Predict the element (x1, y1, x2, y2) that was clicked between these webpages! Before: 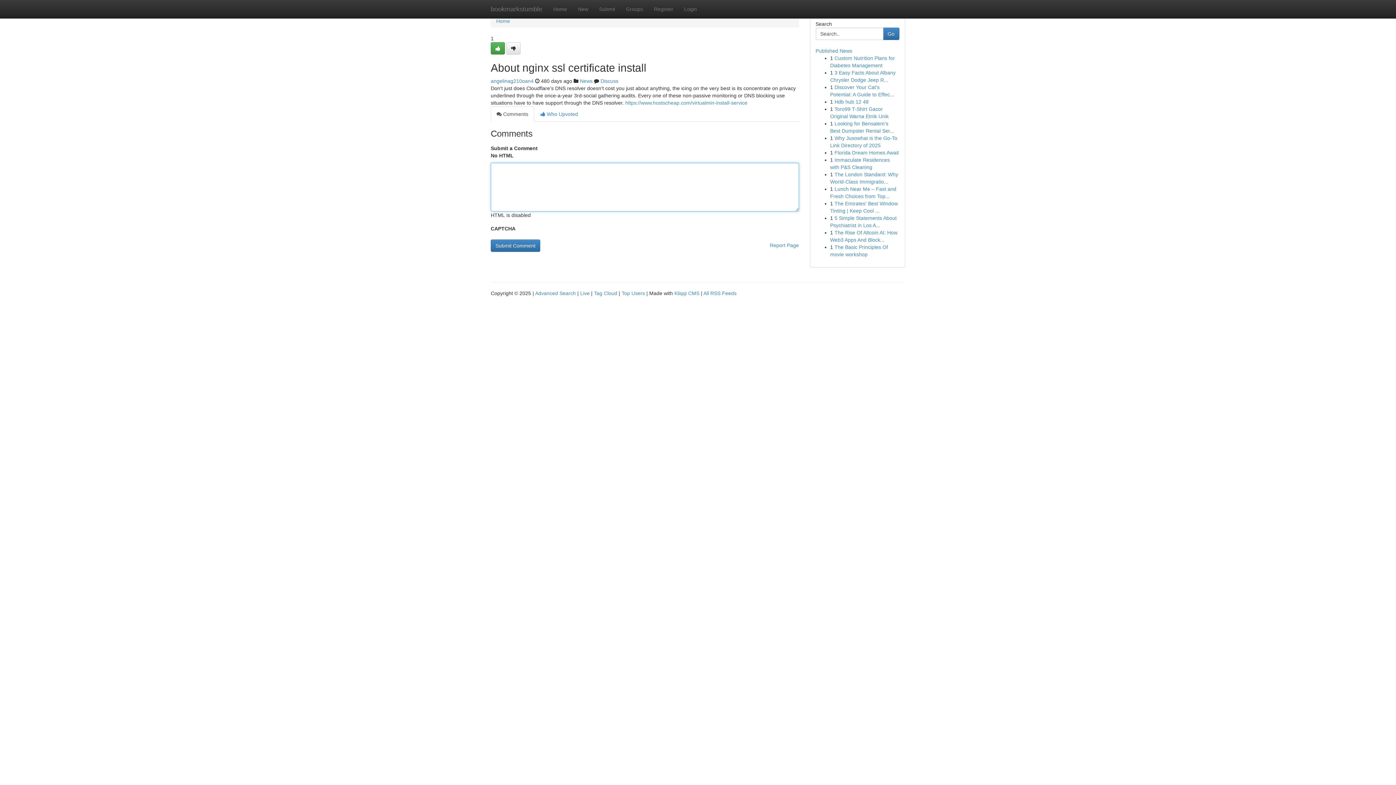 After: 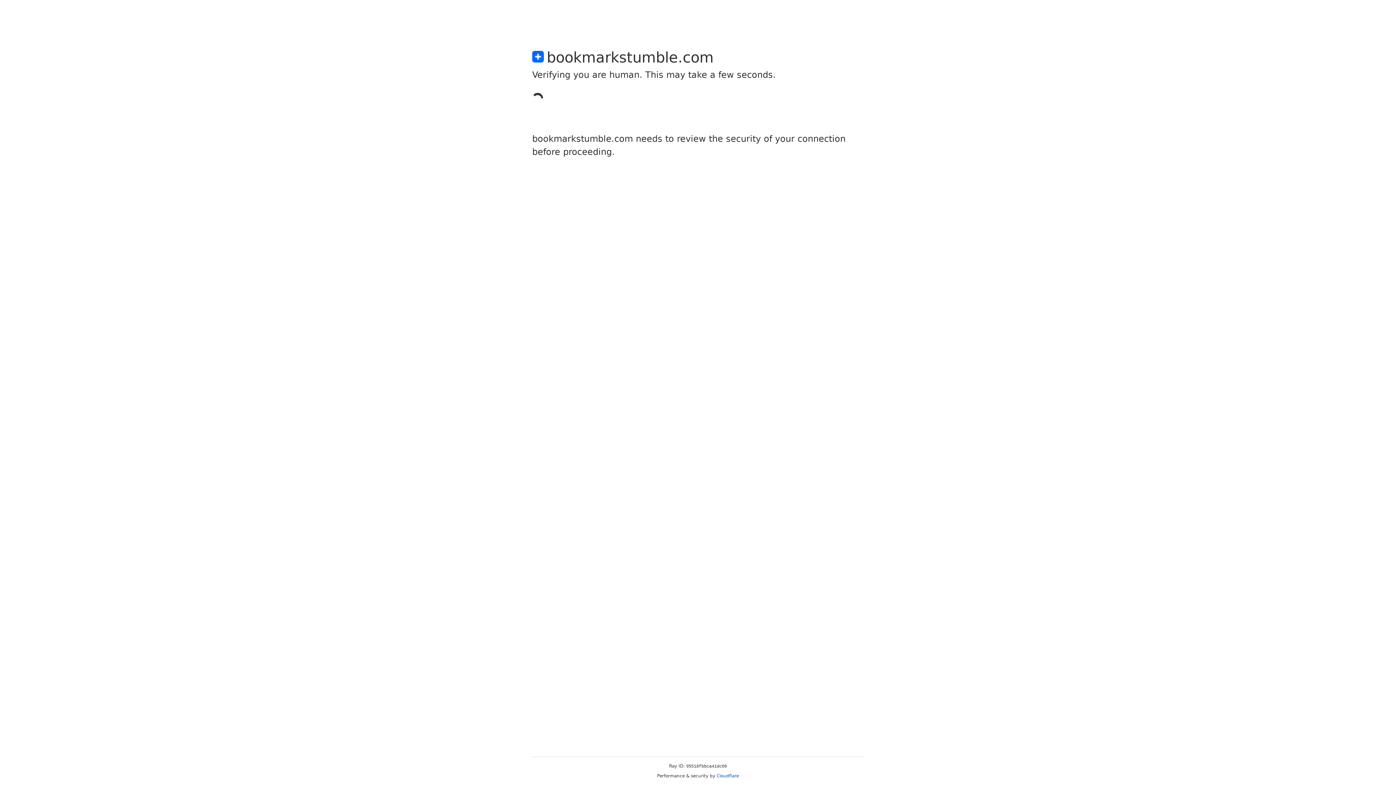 Action: bbox: (506, 42, 520, 54)